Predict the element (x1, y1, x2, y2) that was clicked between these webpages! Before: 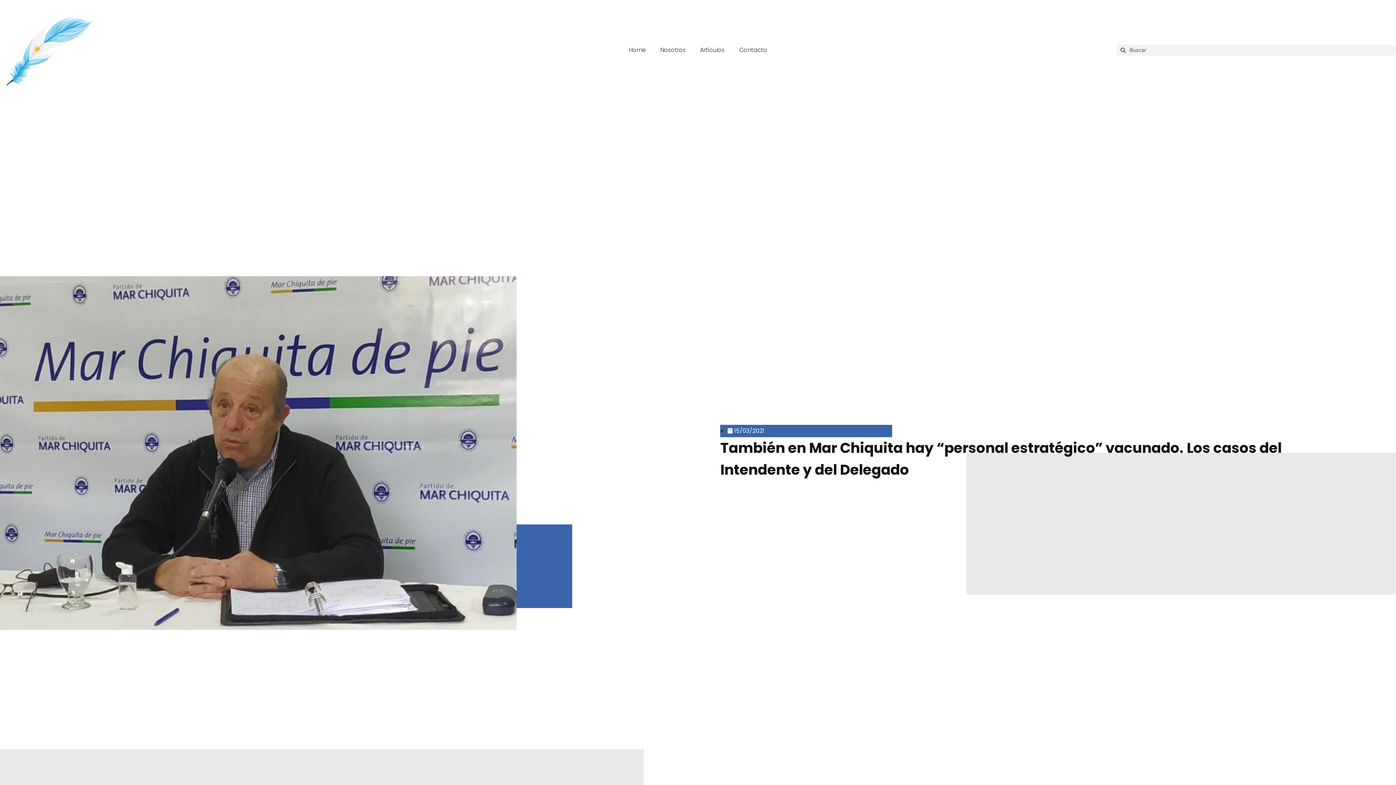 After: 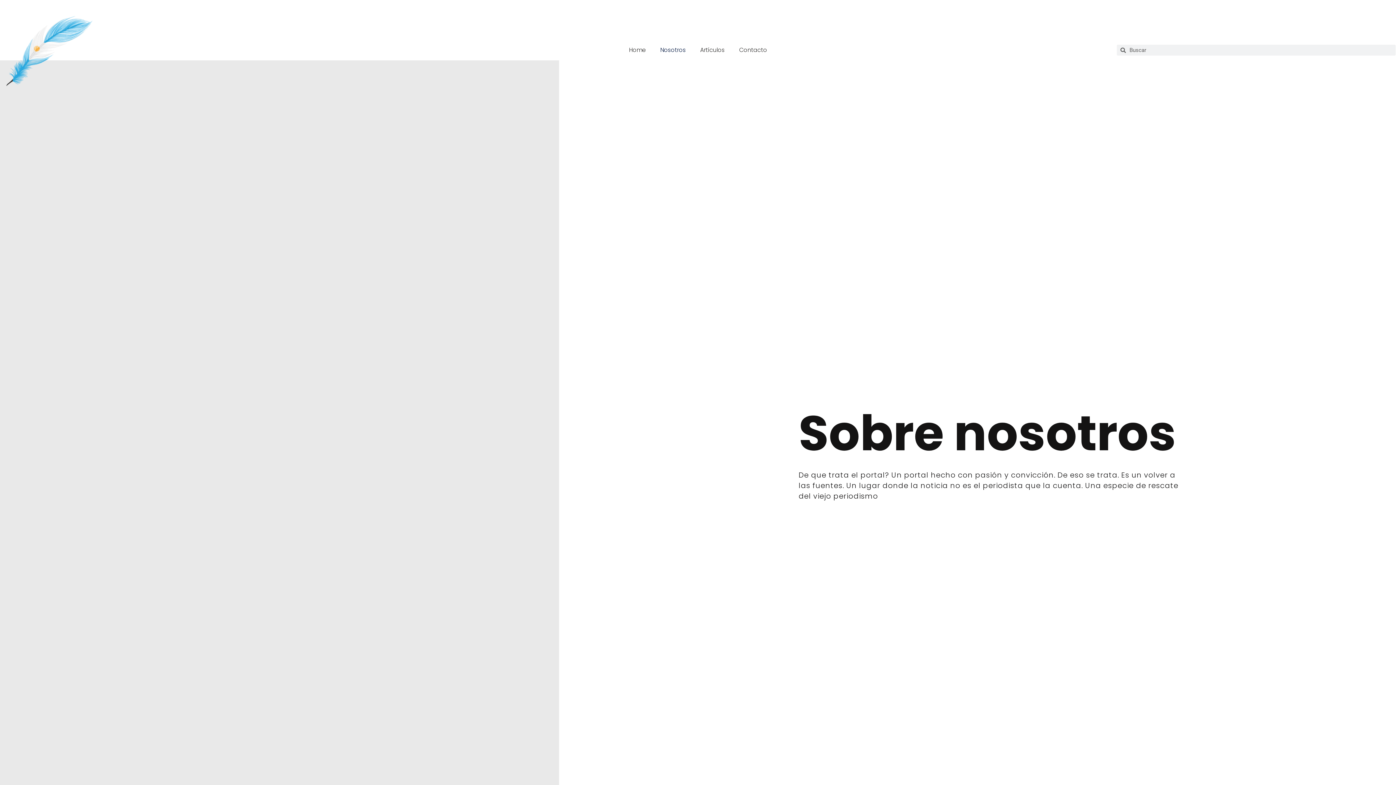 Action: label: Nosotros bbox: (653, 41, 693, 58)